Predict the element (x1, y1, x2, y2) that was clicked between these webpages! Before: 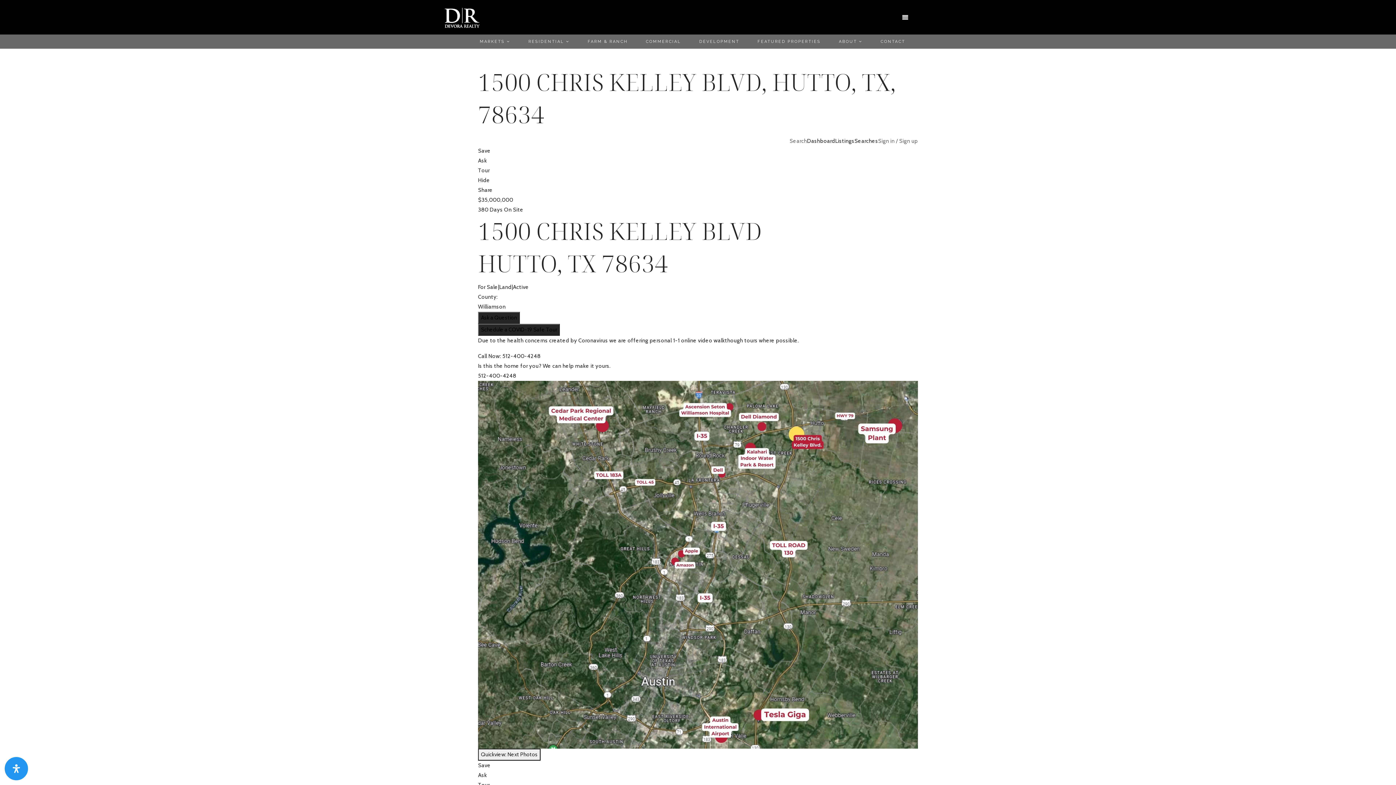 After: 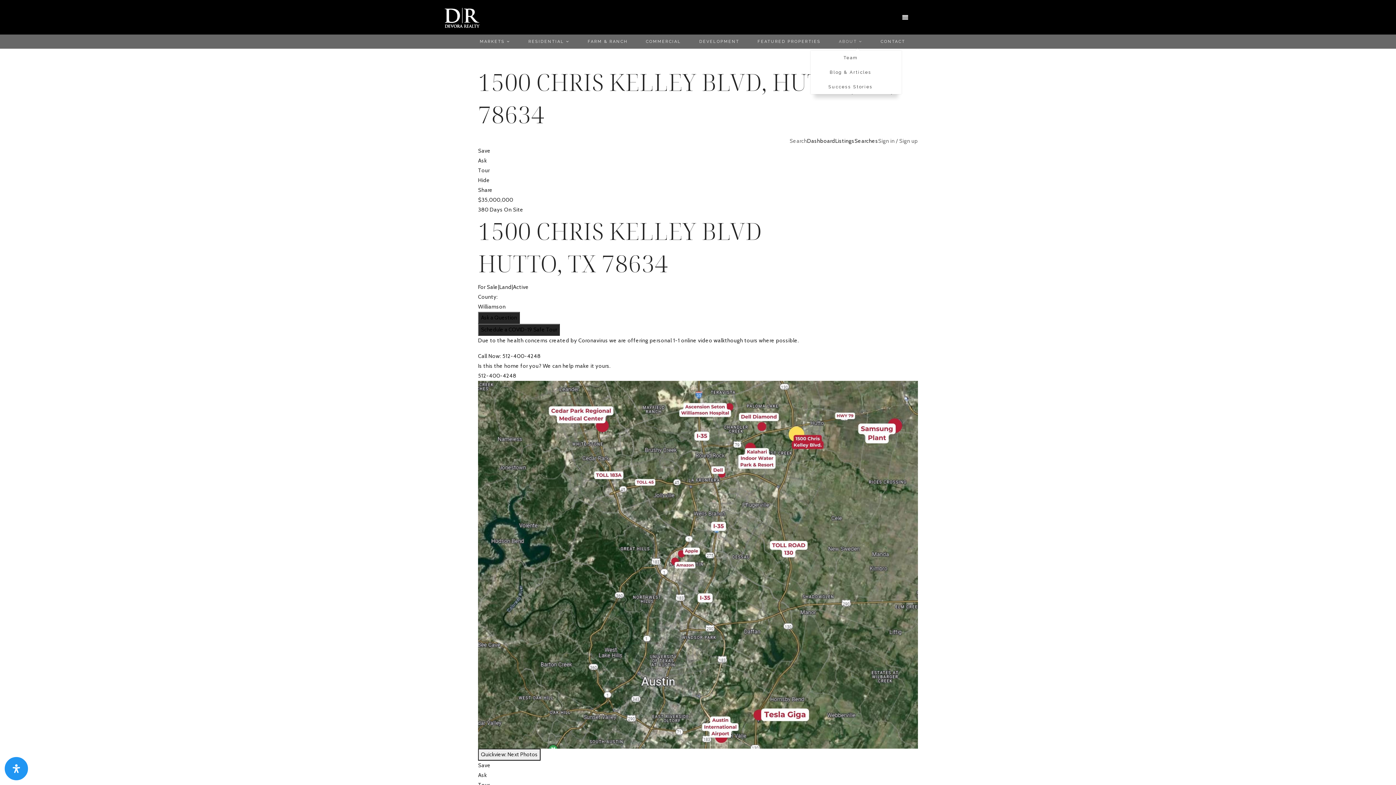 Action: bbox: (835, 34, 877, 48) label: ABOUT 